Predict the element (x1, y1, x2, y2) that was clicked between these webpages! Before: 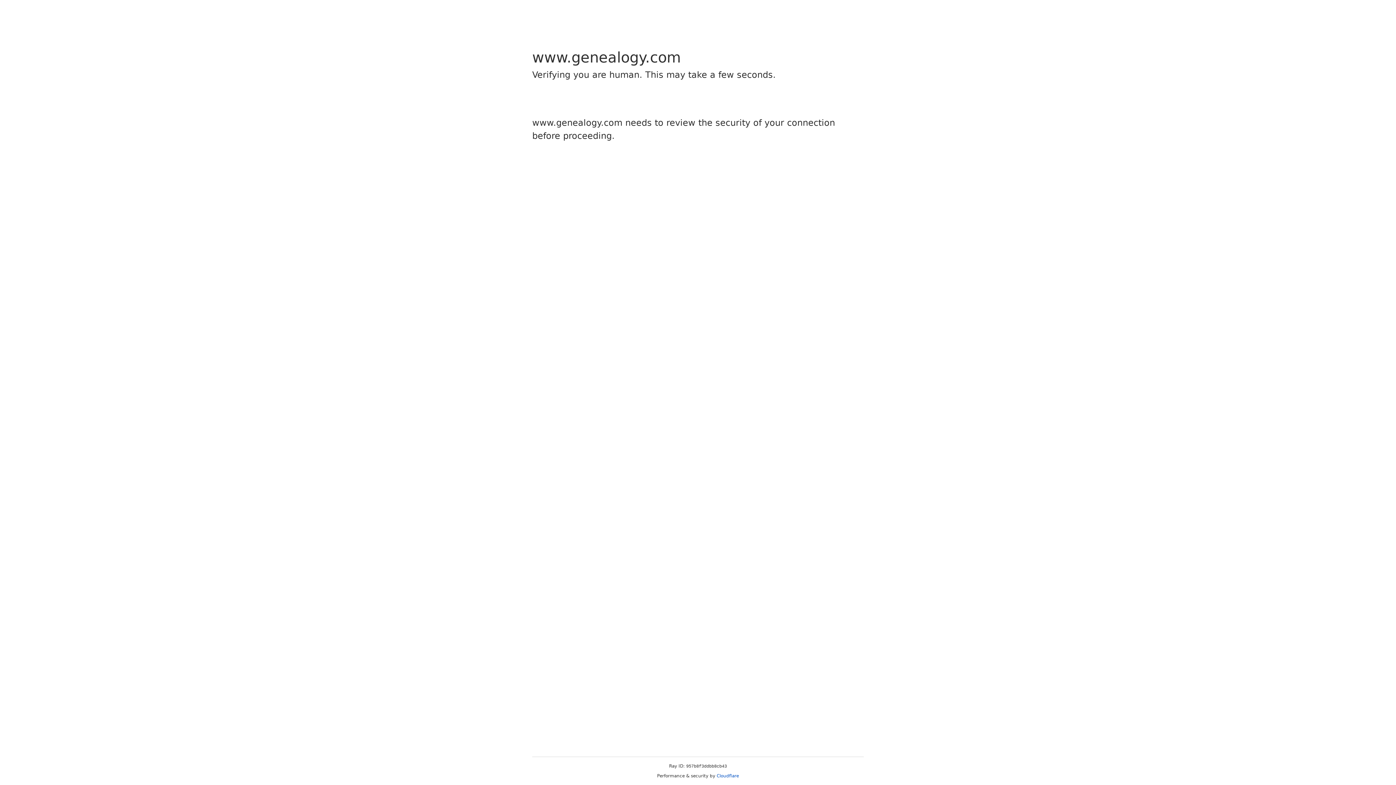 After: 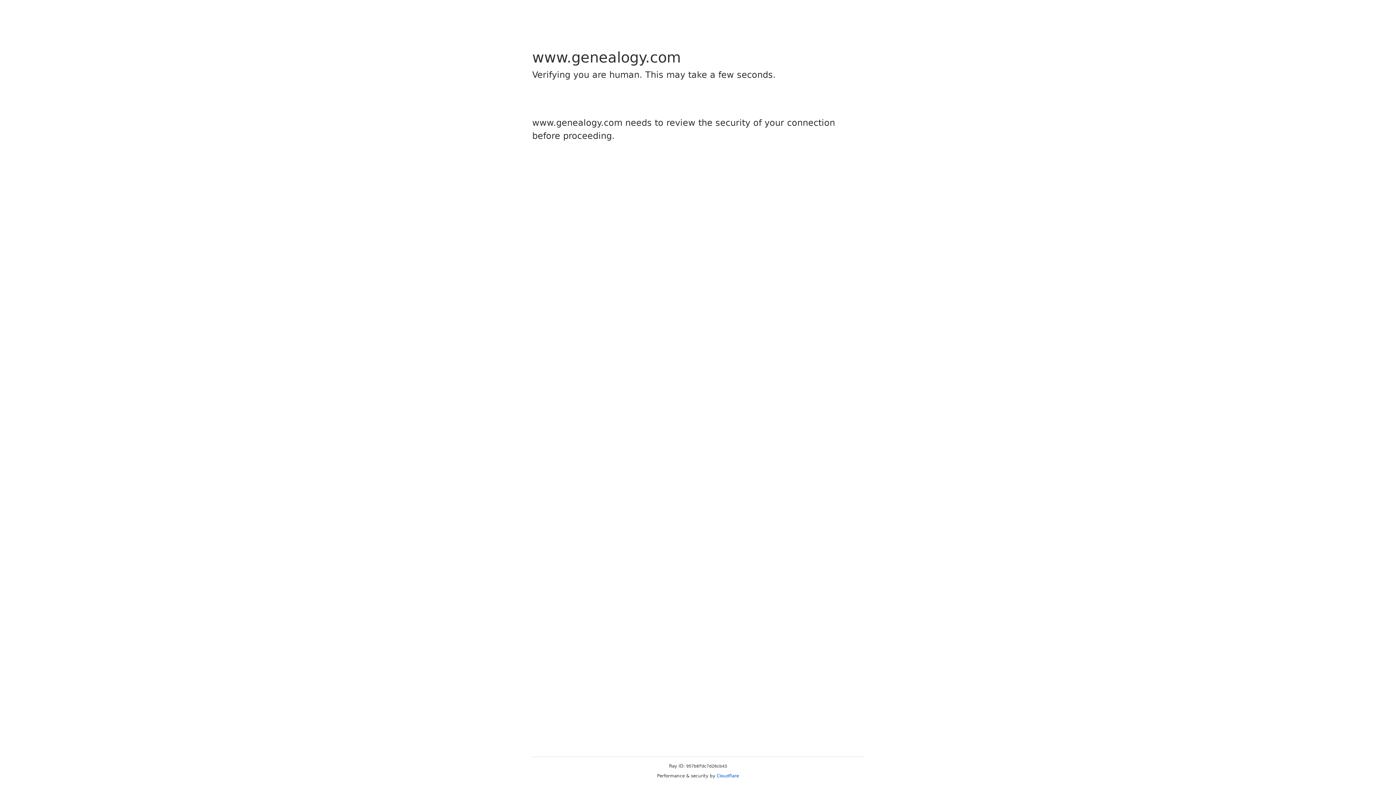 Action: label: Cloudflare bbox: (716, 773, 739, 778)